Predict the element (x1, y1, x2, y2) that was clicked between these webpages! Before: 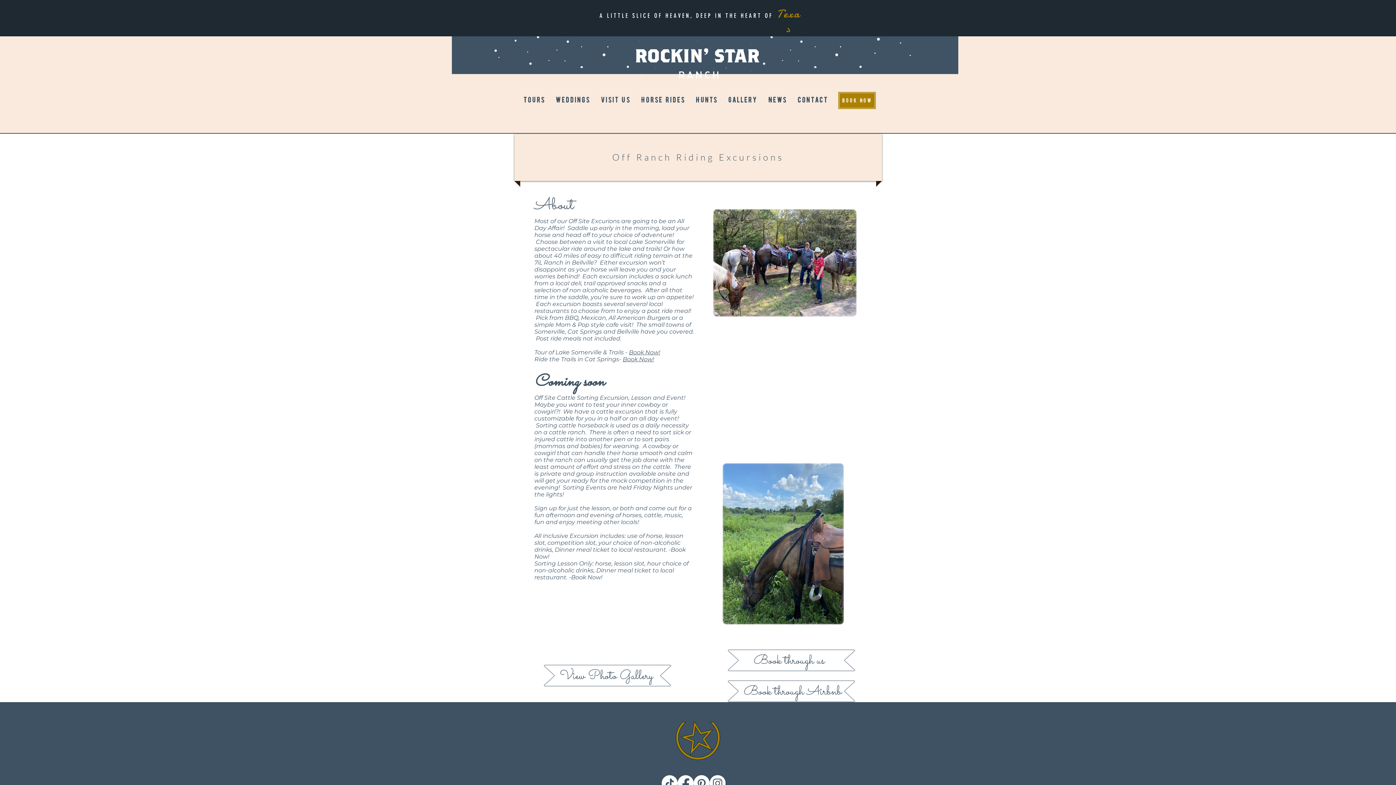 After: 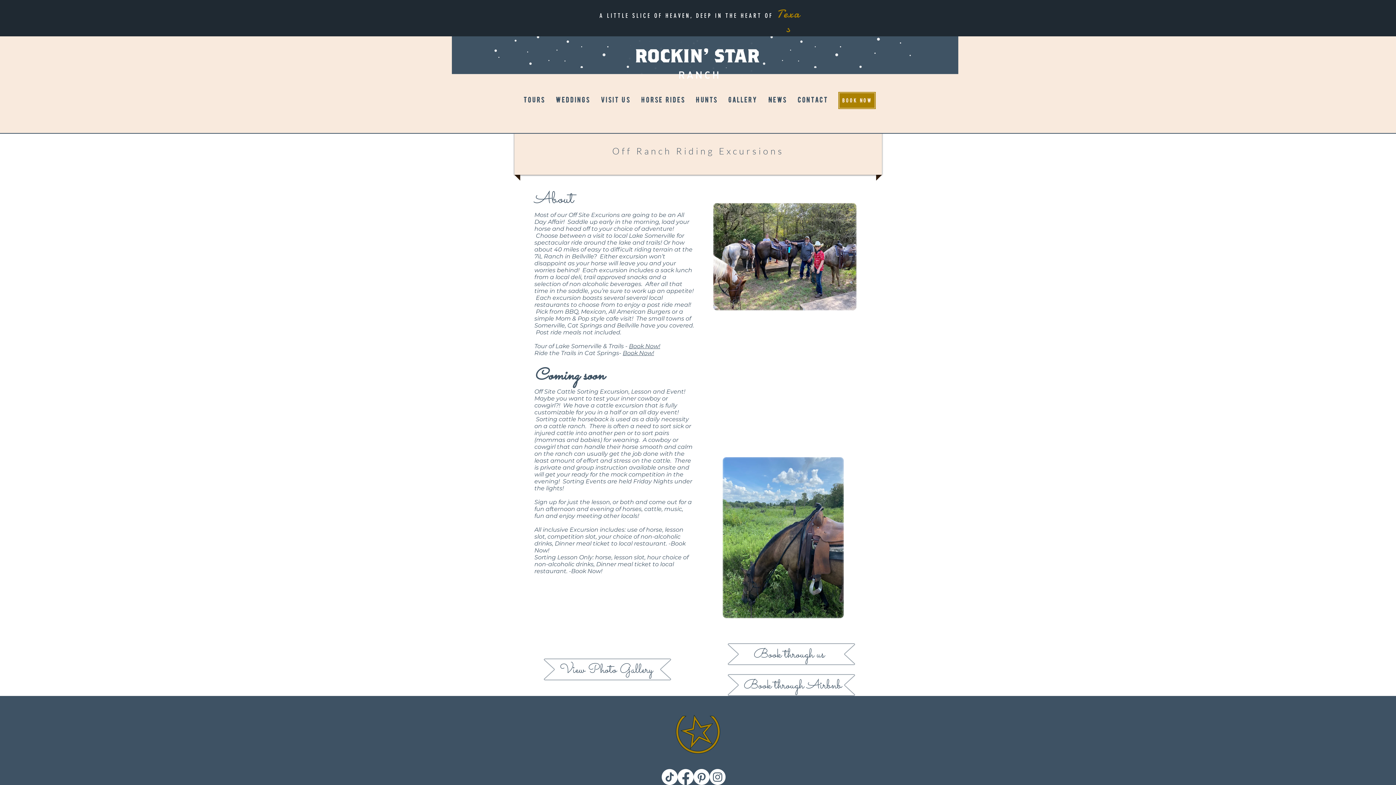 Action: bbox: (709, 775, 725, 791) label: Rockin' Star Ranch Instagram